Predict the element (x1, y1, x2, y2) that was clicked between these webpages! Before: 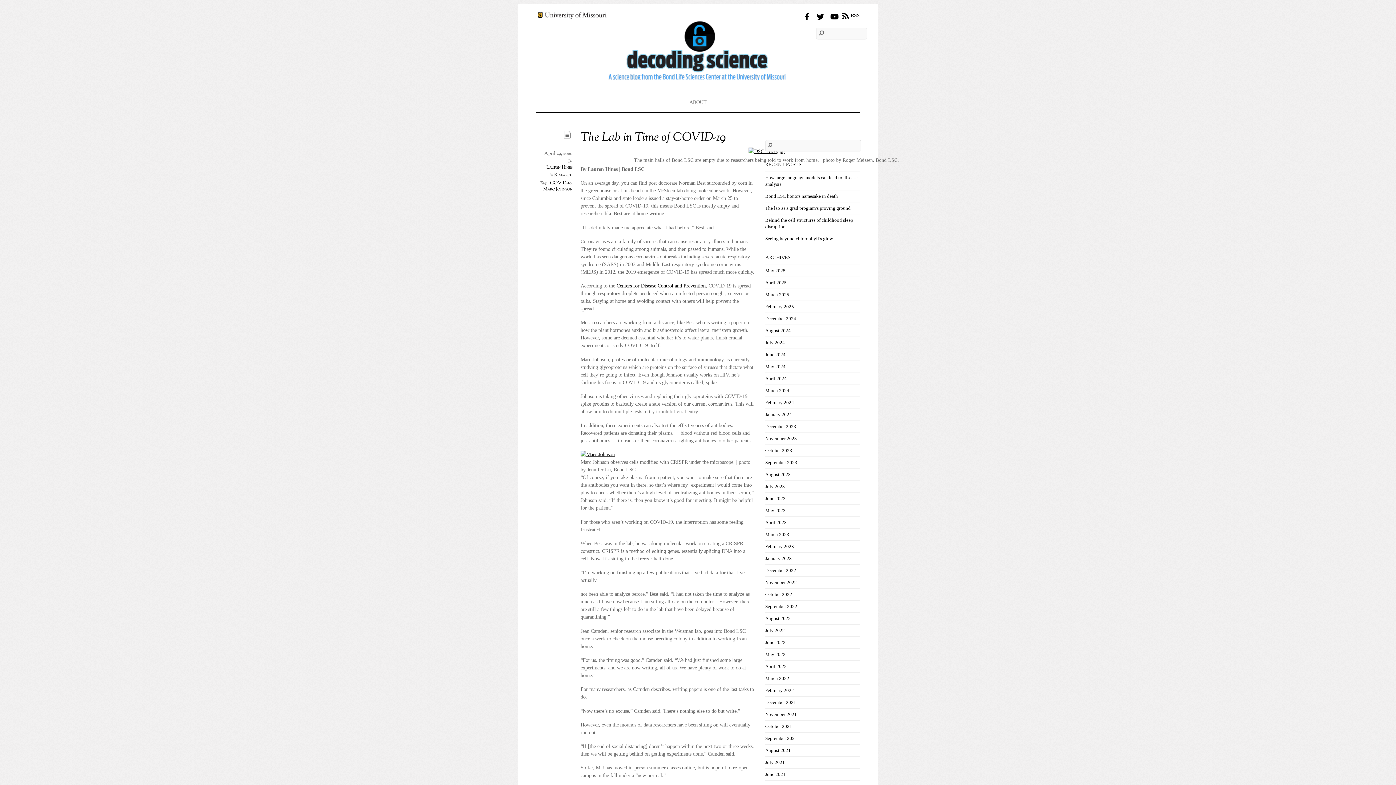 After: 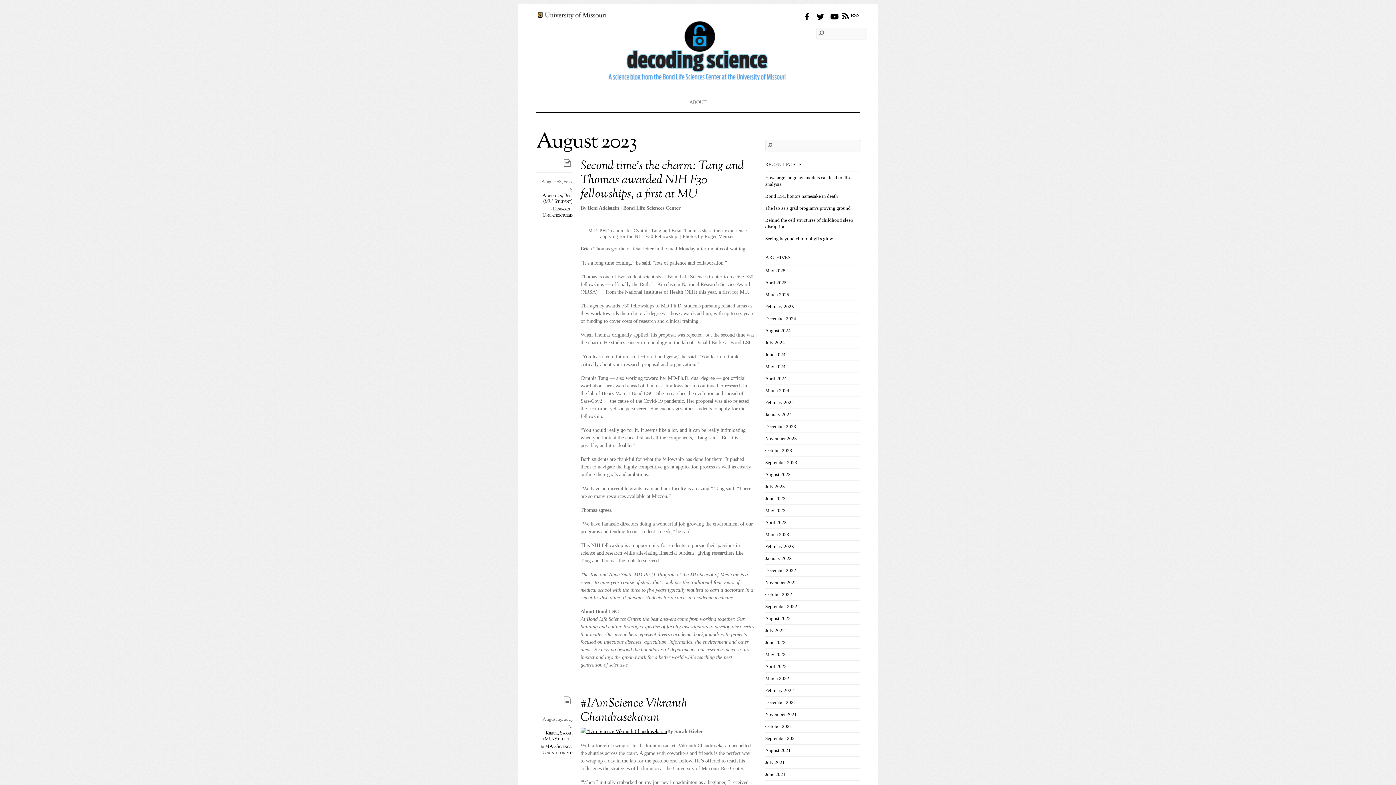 Action: label: August 2023 bbox: (765, 472, 790, 477)